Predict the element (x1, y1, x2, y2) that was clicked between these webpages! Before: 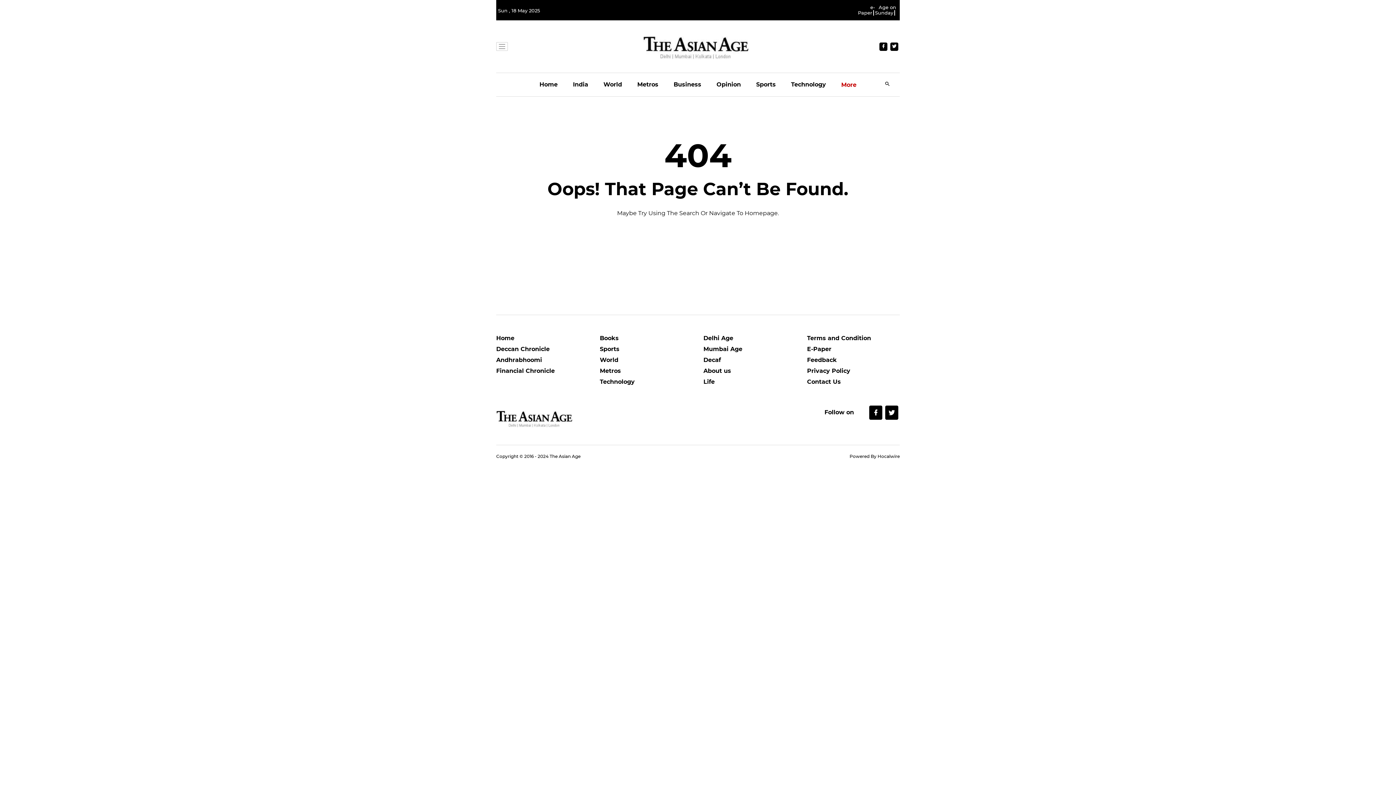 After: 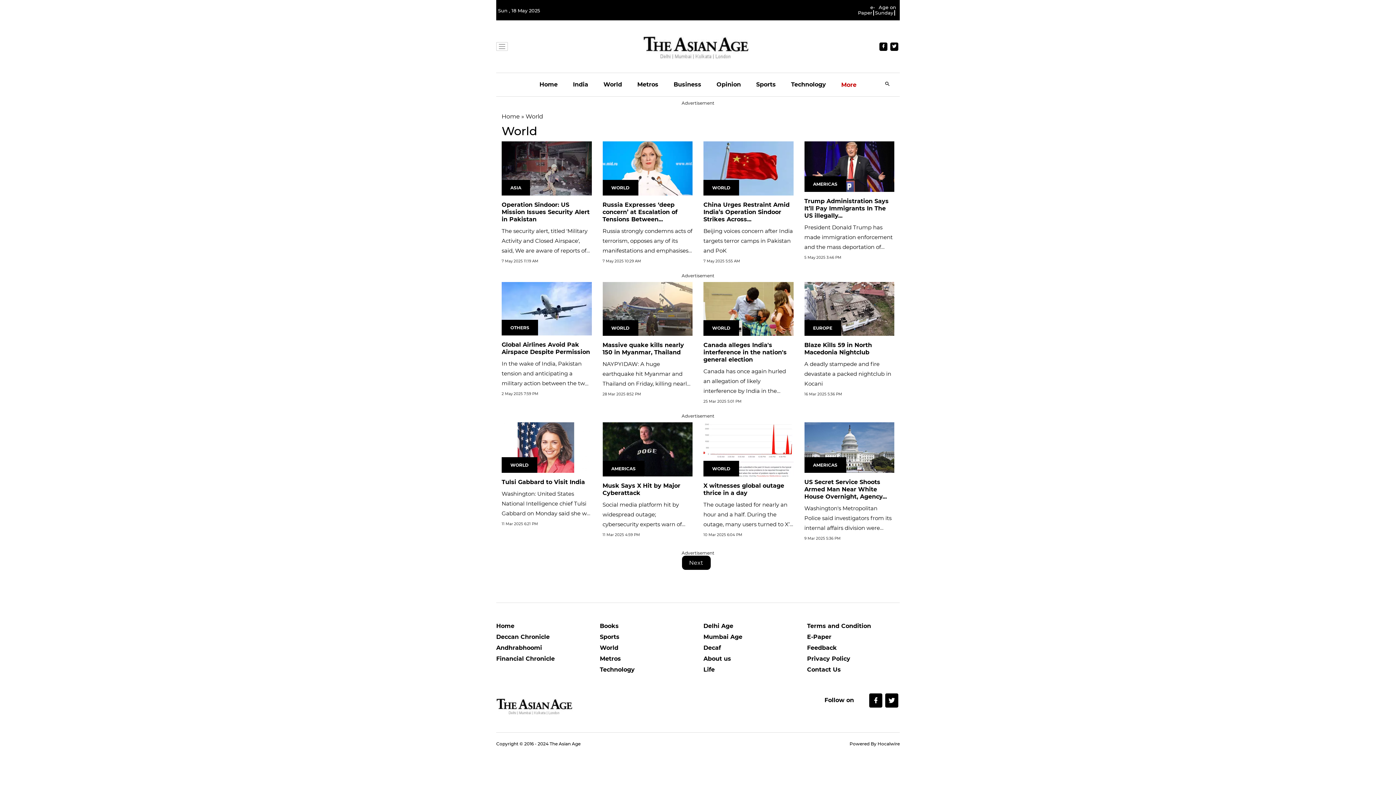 Action: bbox: (603, 73, 622, 96) label: World